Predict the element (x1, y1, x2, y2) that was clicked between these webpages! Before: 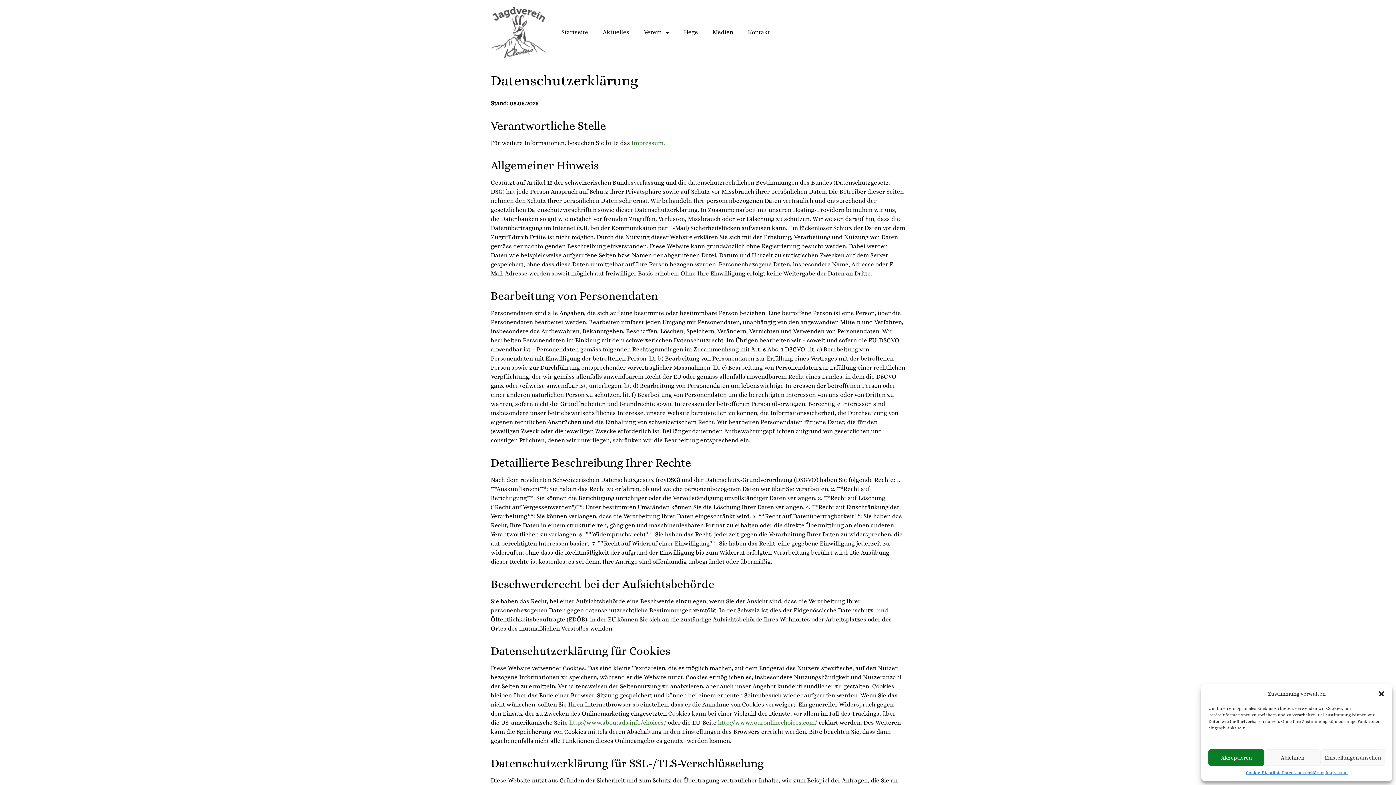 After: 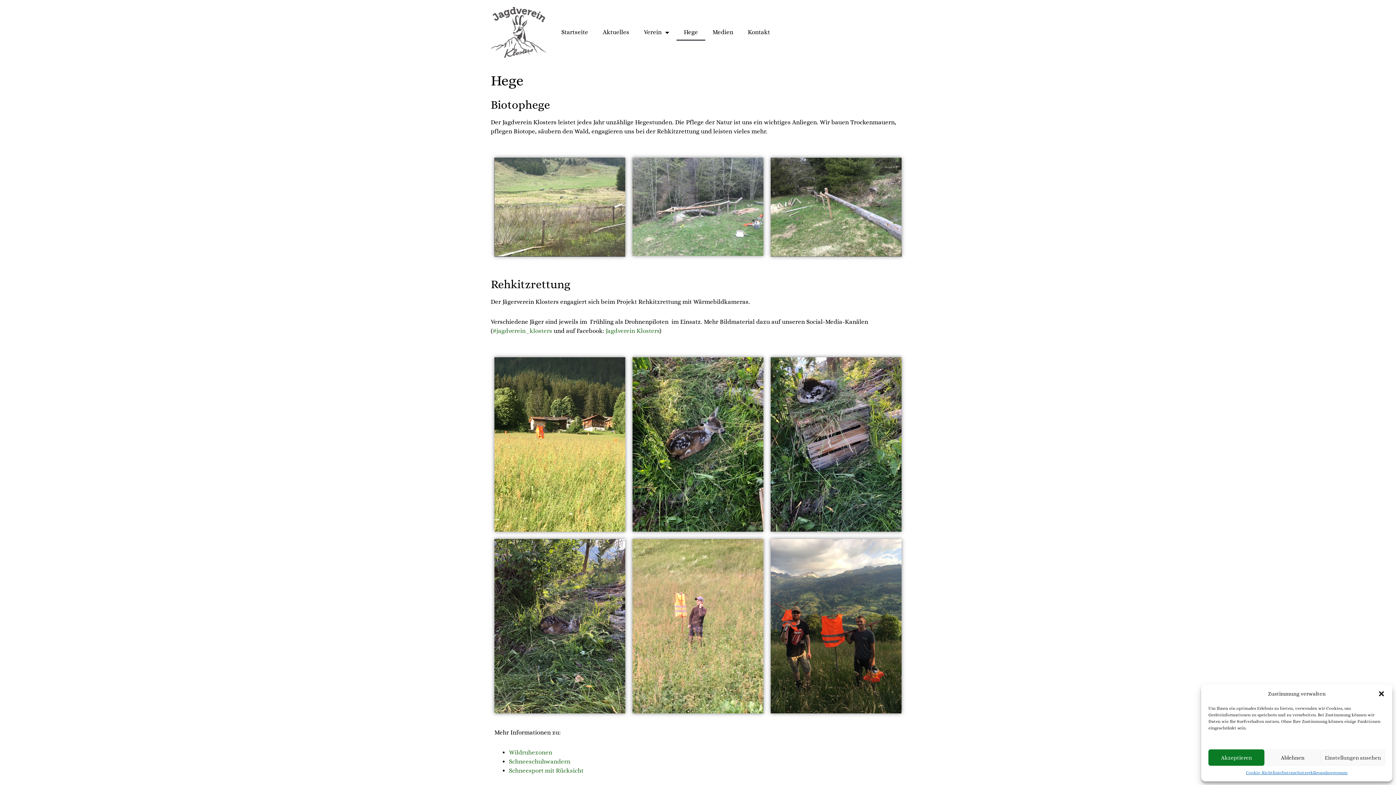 Action: bbox: (676, 24, 705, 40) label: Hege